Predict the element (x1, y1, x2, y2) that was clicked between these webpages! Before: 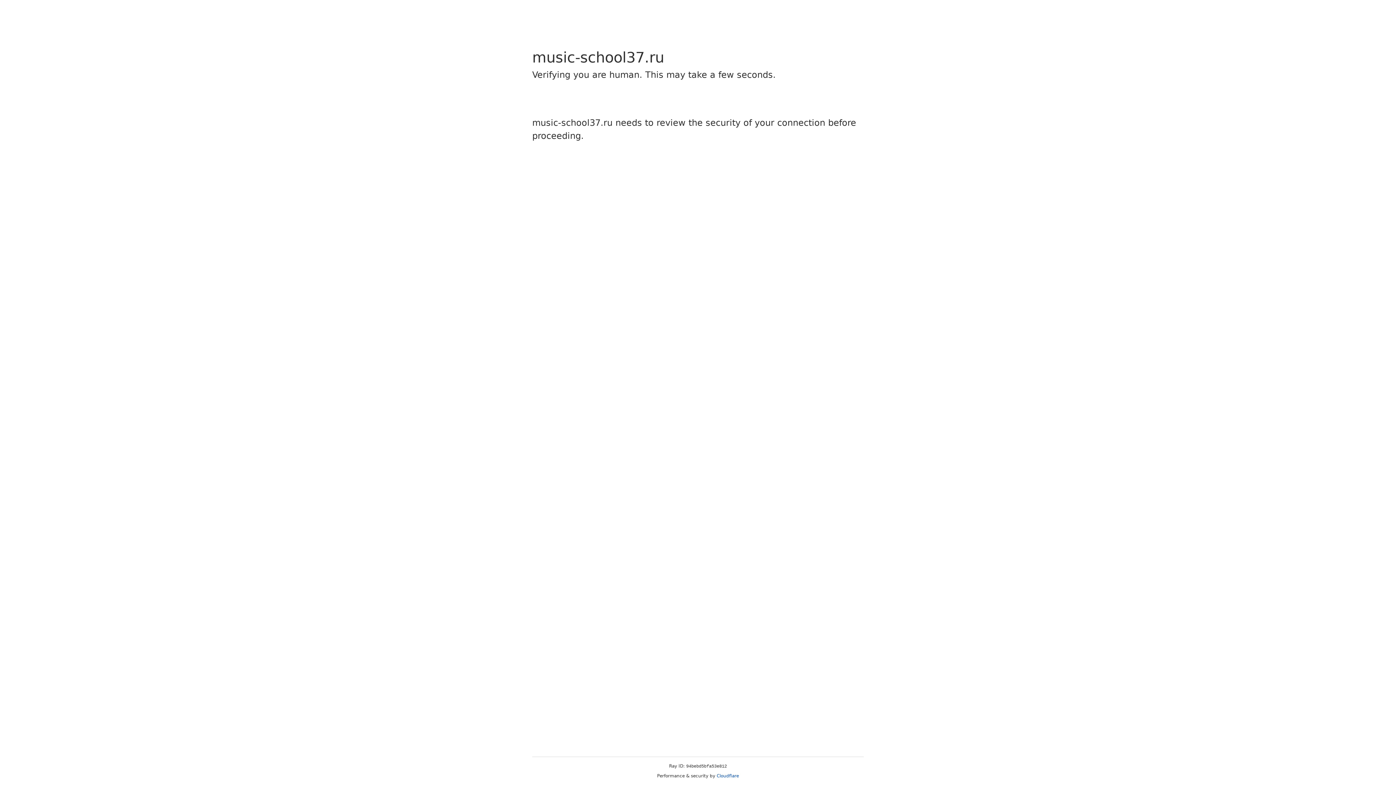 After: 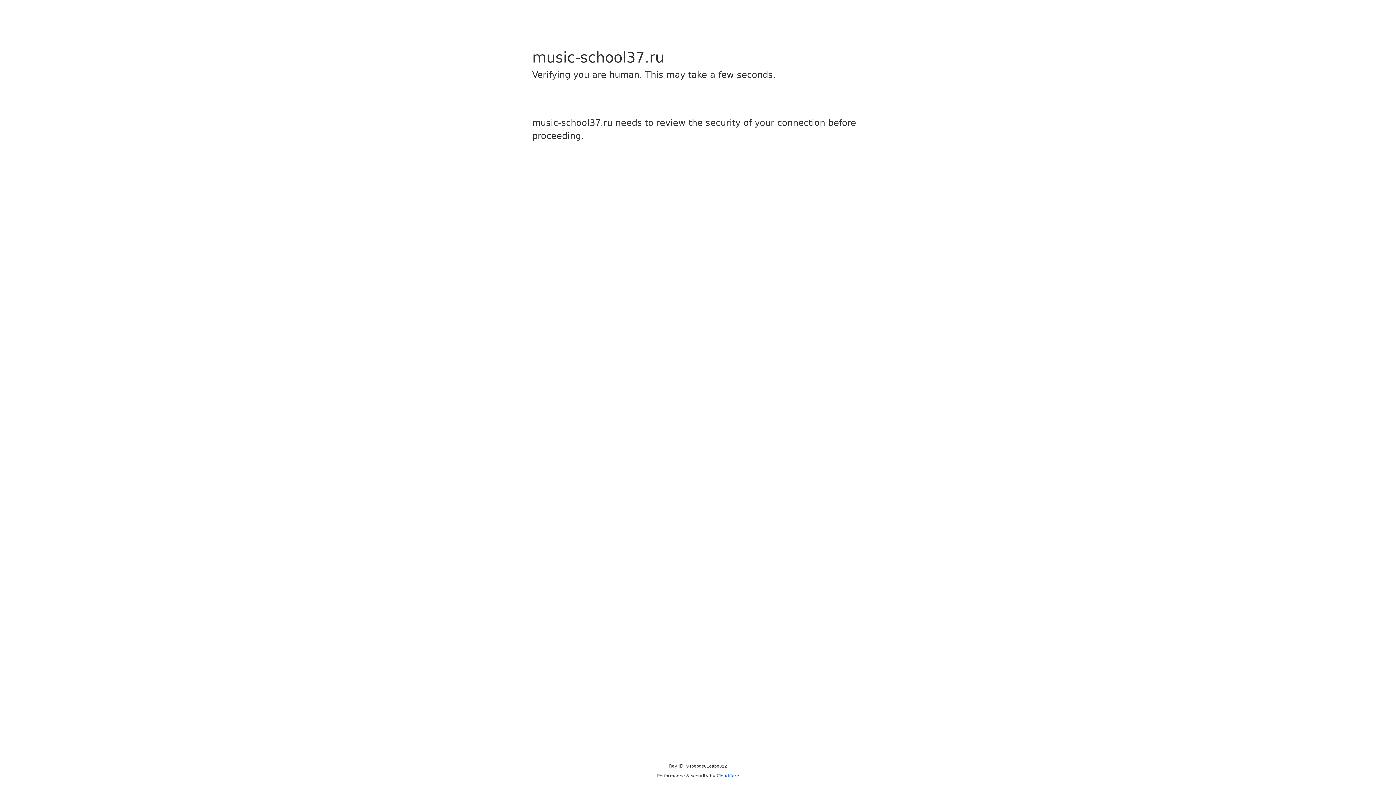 Action: label: Cloudflare bbox: (716, 773, 739, 778)